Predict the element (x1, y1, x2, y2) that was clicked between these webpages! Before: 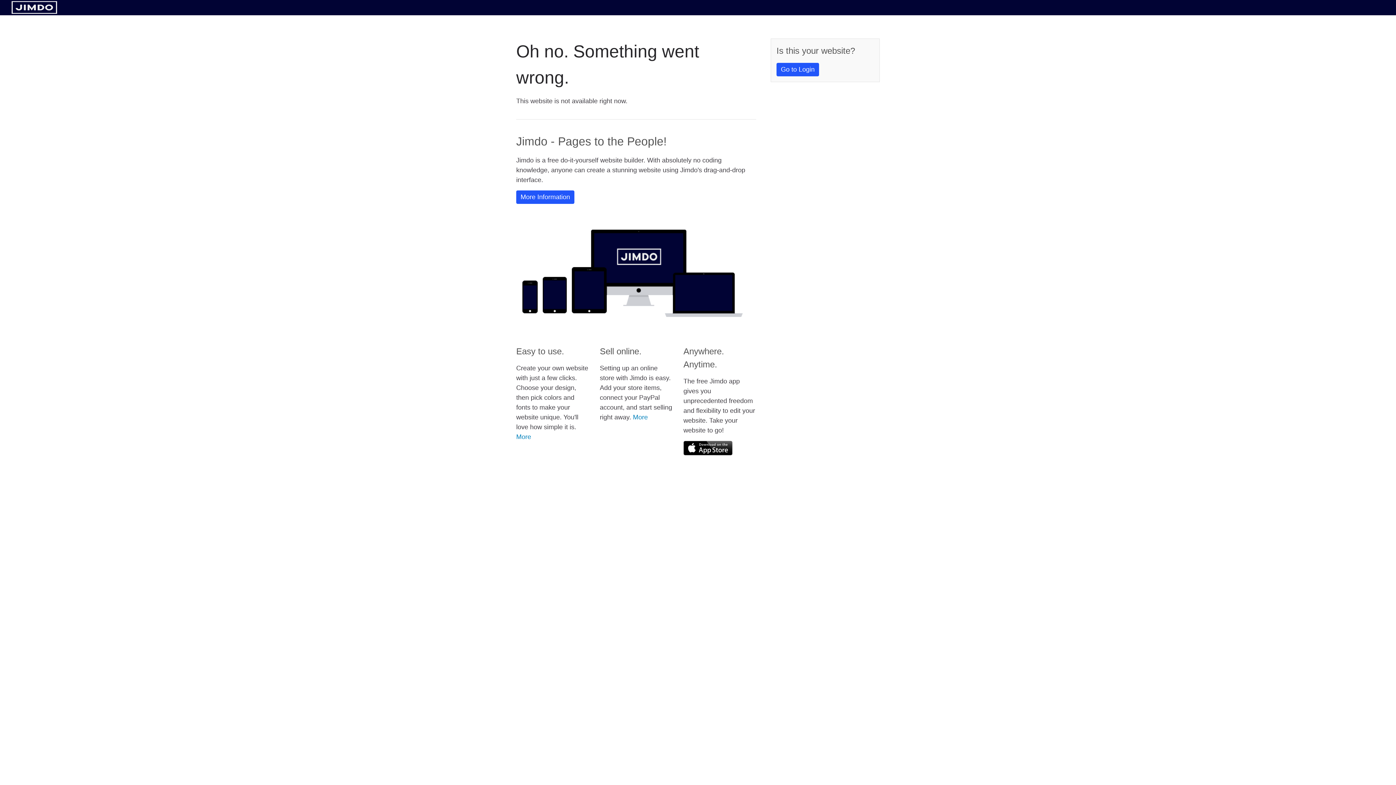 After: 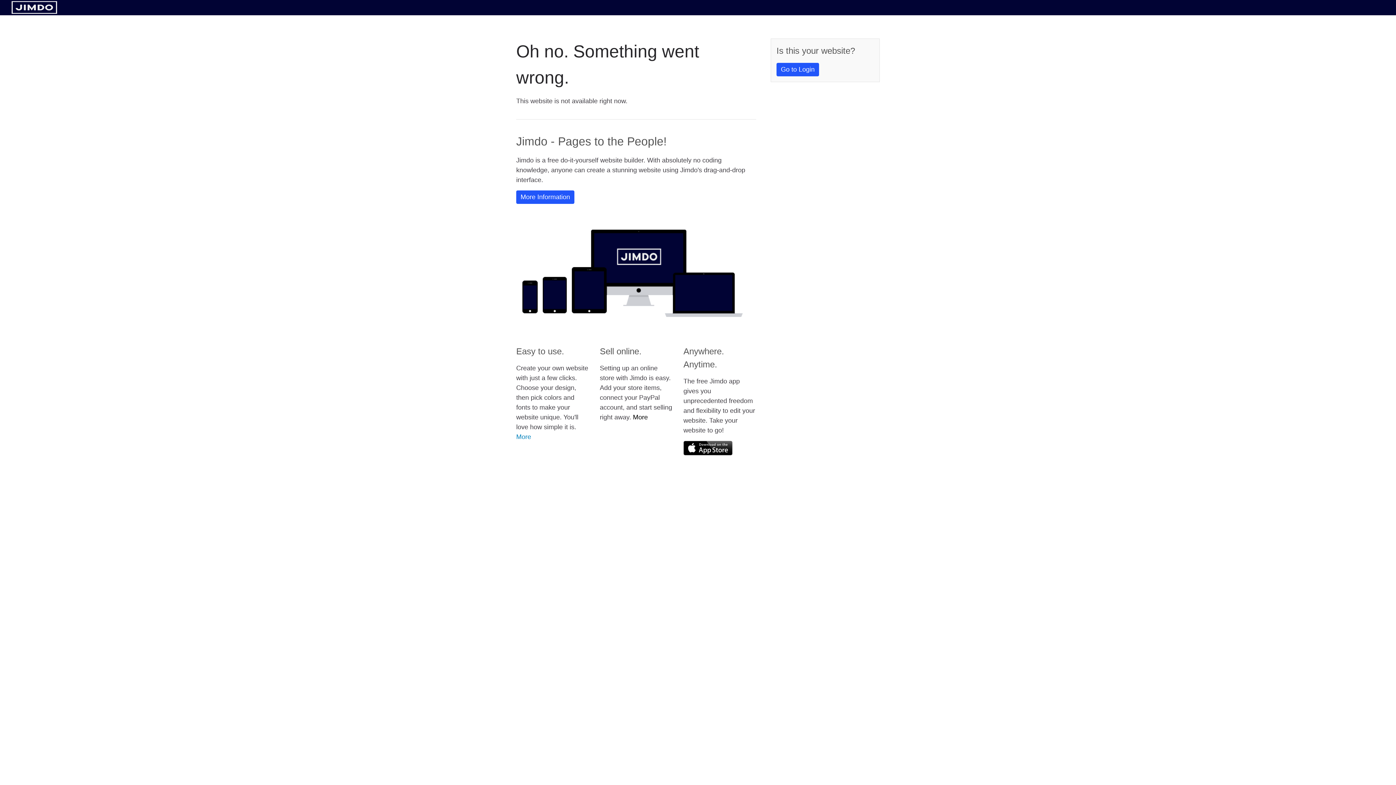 Action: bbox: (633, 413, 648, 421) label: More